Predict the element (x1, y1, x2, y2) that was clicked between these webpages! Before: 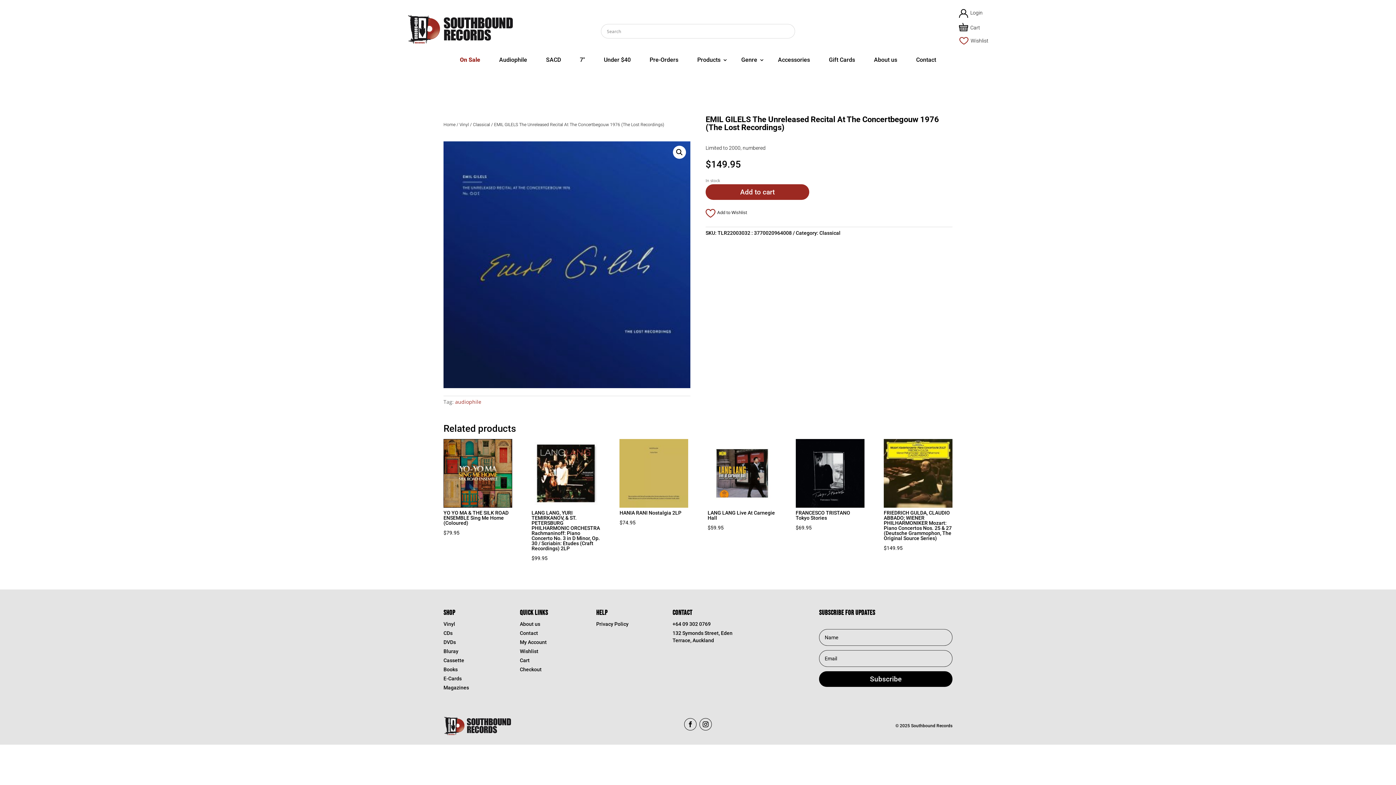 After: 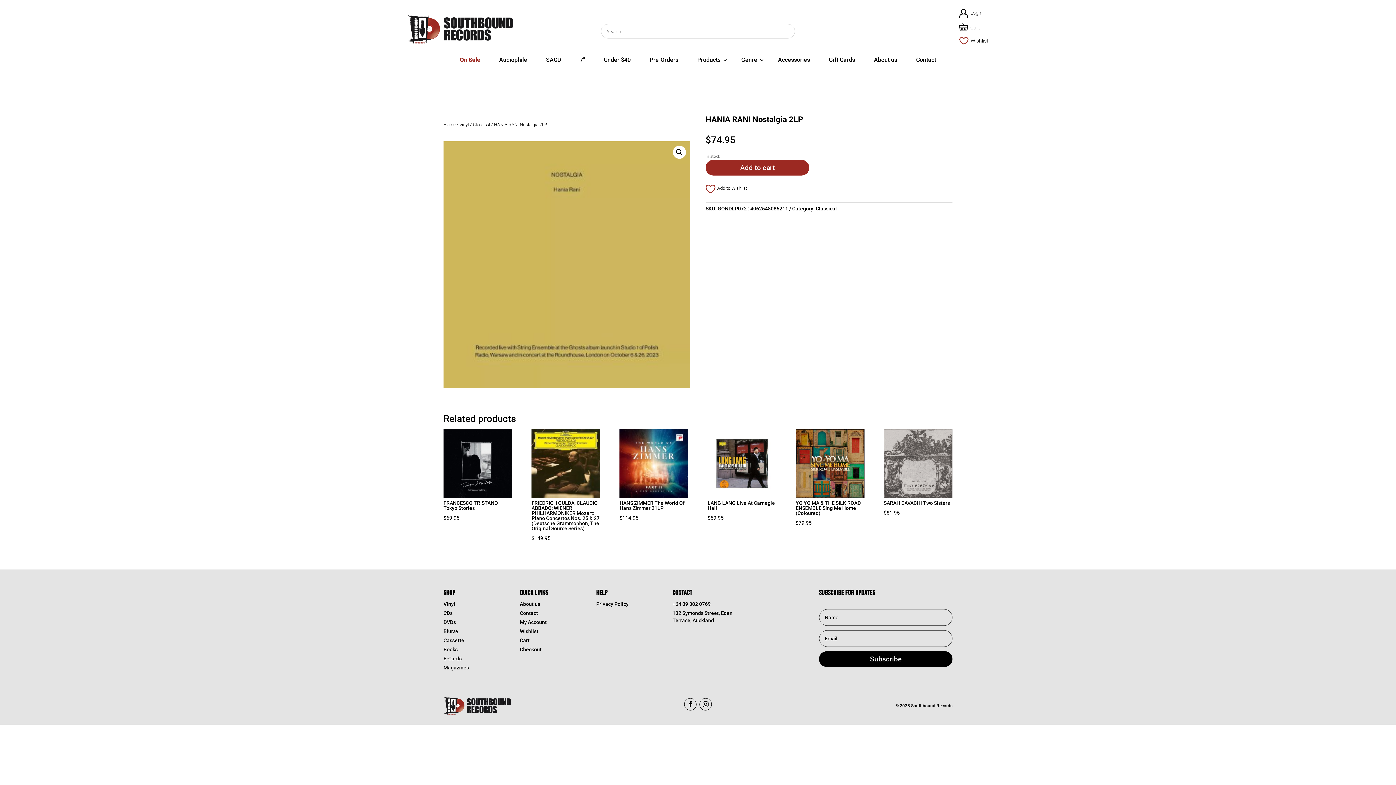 Action: label: HANIA RANI Nostalgia 2LP
$74.95 bbox: (619, 439, 688, 527)